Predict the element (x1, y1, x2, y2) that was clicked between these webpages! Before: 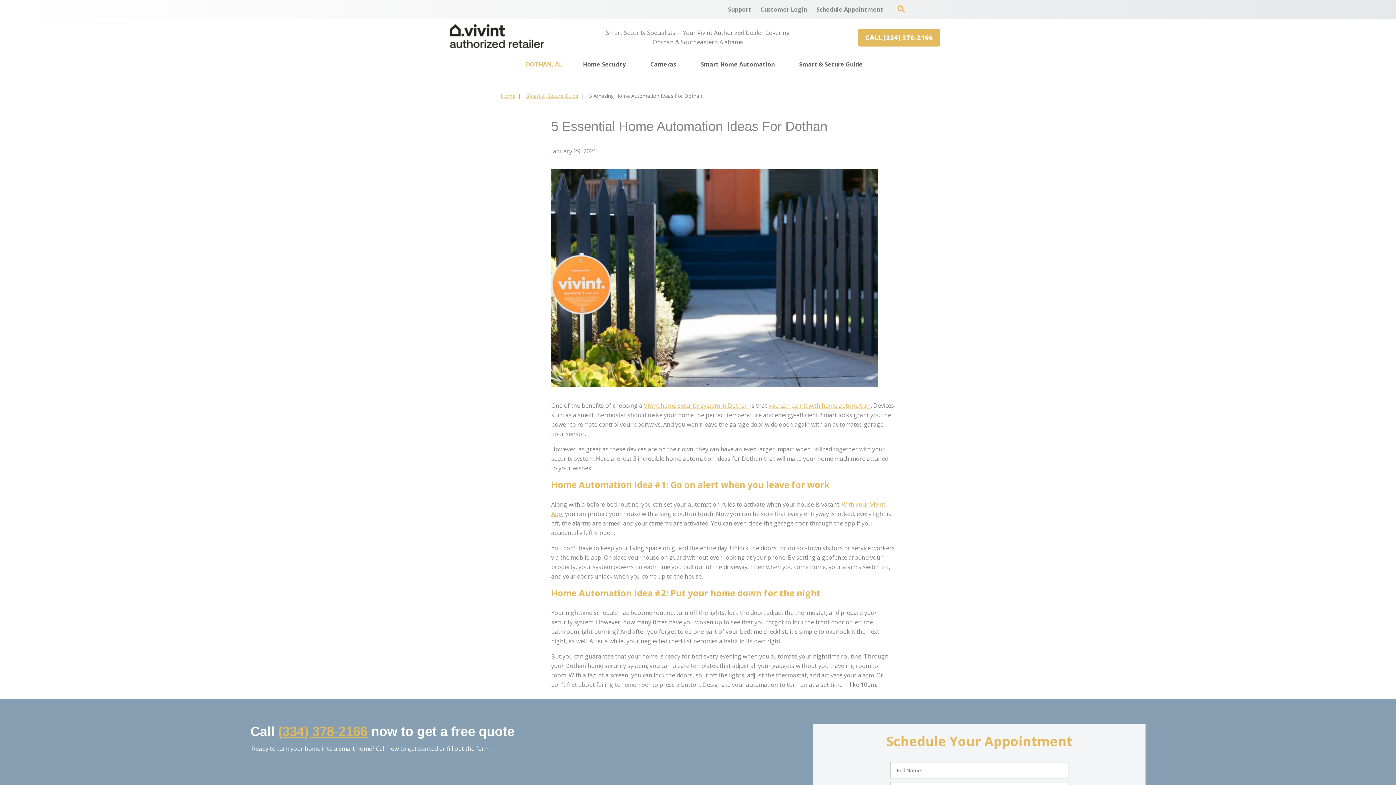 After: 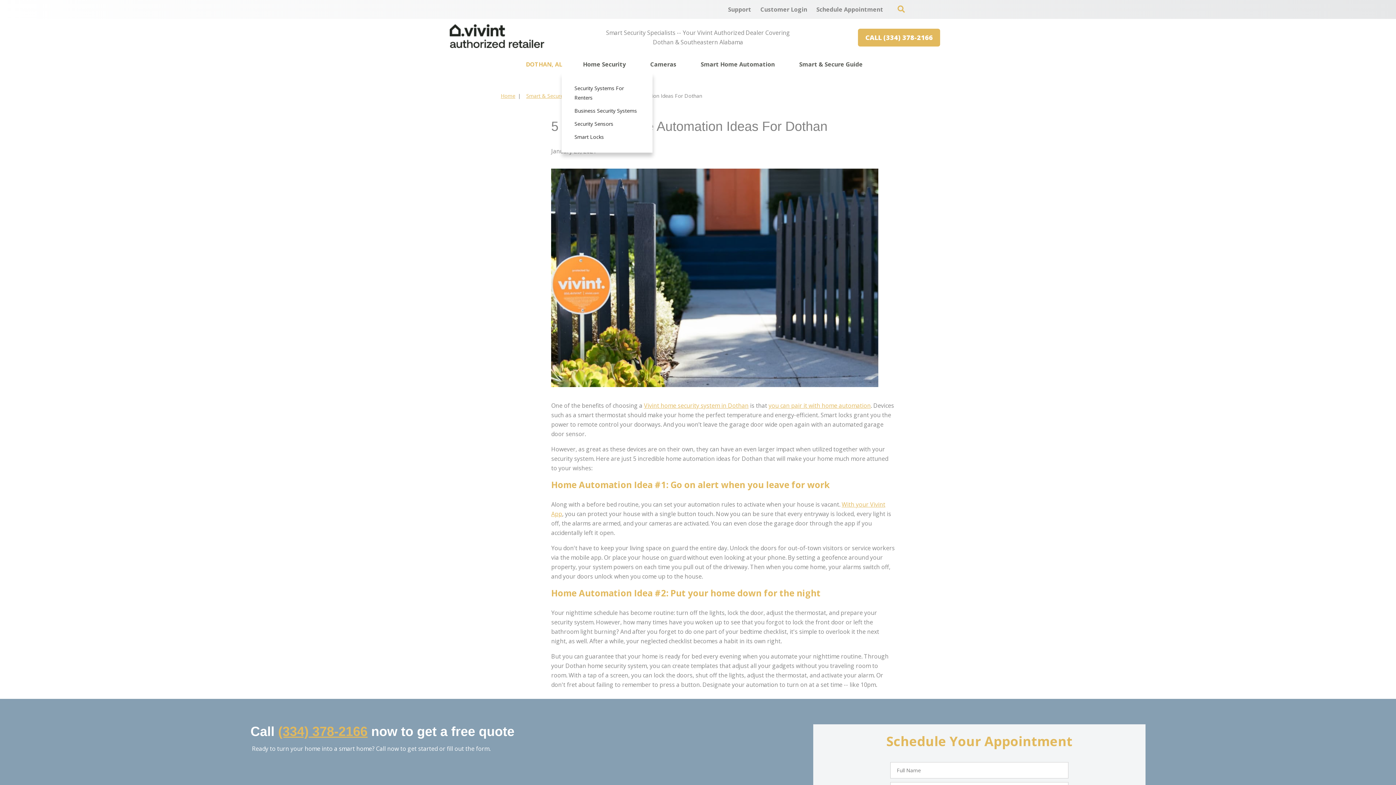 Action: bbox: (627, 56, 631, 72)